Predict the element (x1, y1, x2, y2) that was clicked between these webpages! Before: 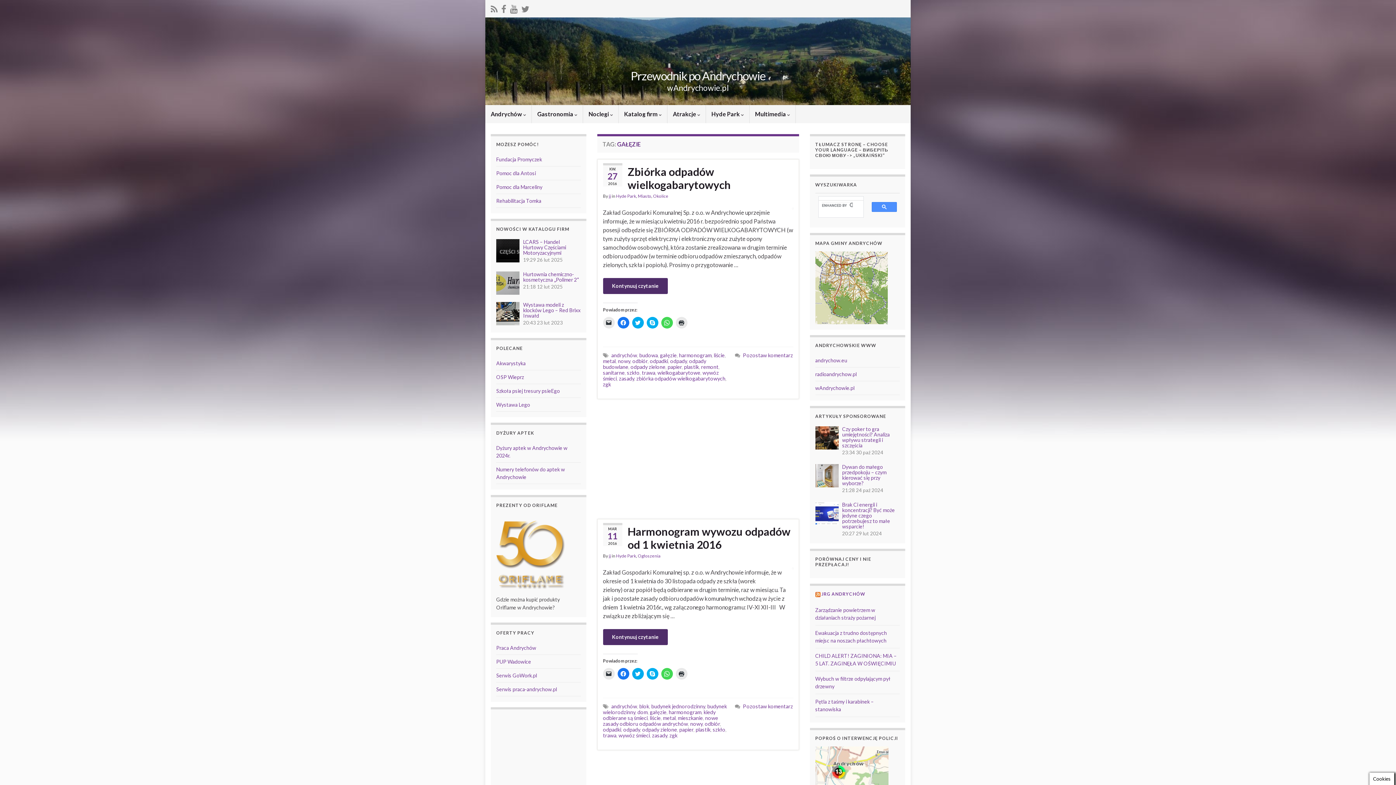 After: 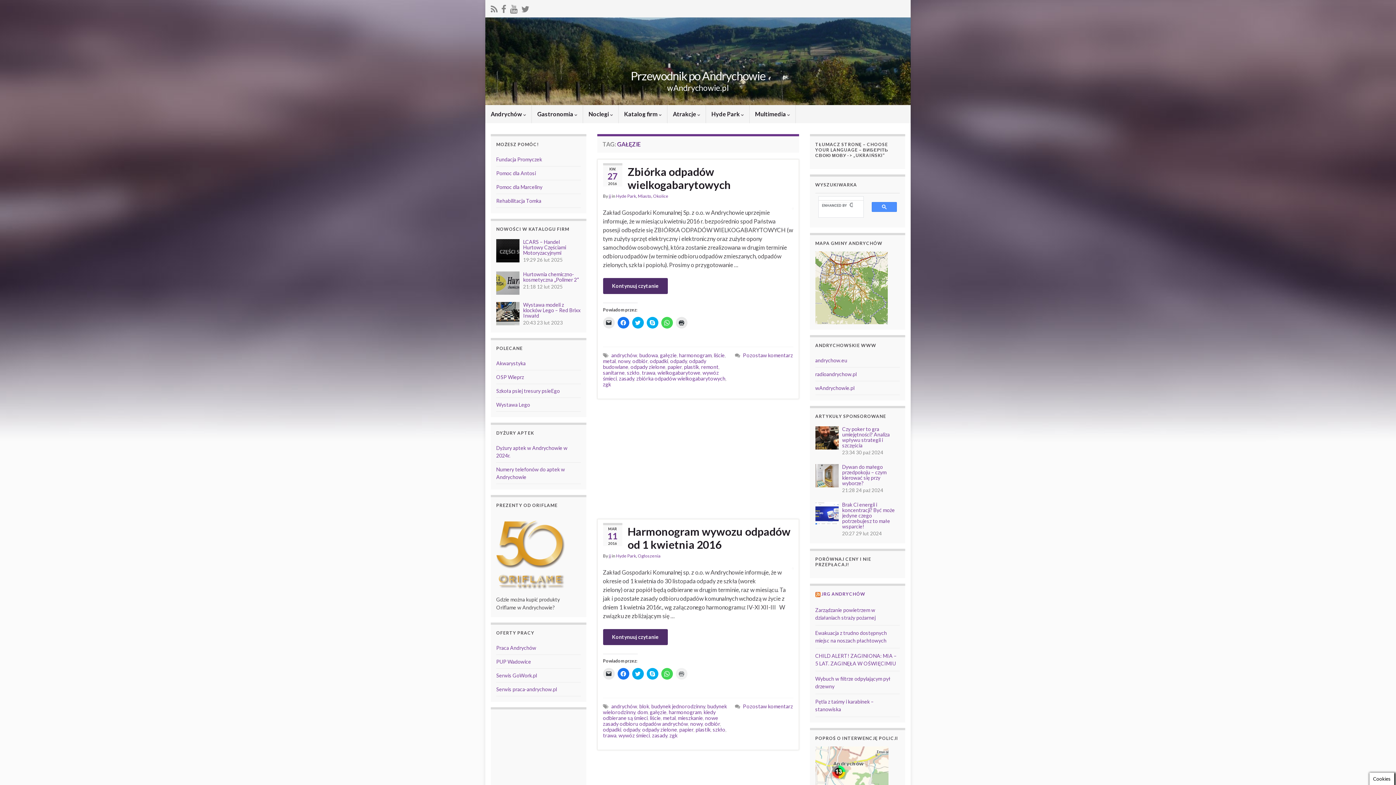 Action: label: Click to print (Opens in new window) bbox: (675, 668, 687, 680)